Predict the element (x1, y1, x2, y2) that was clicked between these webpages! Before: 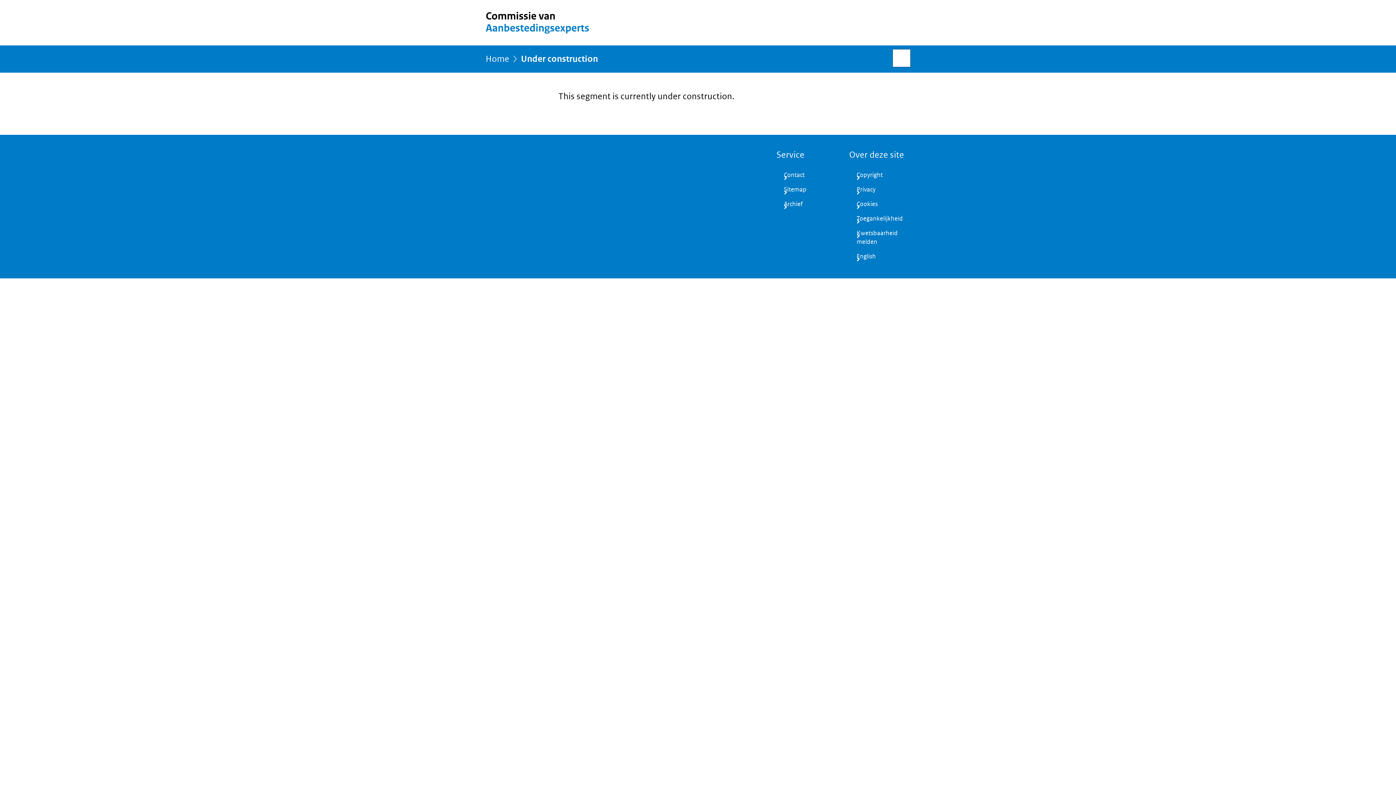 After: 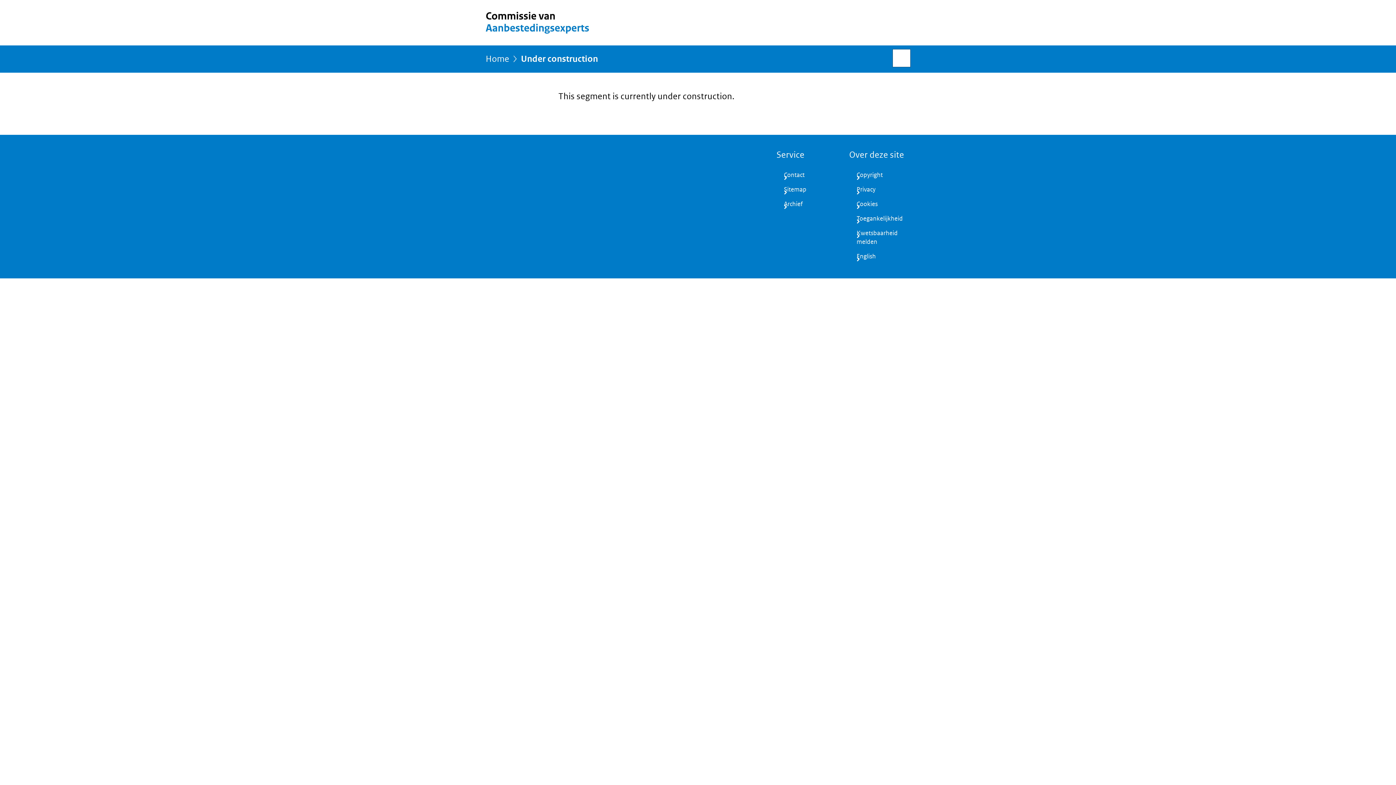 Action: label: English bbox: (849, 249, 910, 264)